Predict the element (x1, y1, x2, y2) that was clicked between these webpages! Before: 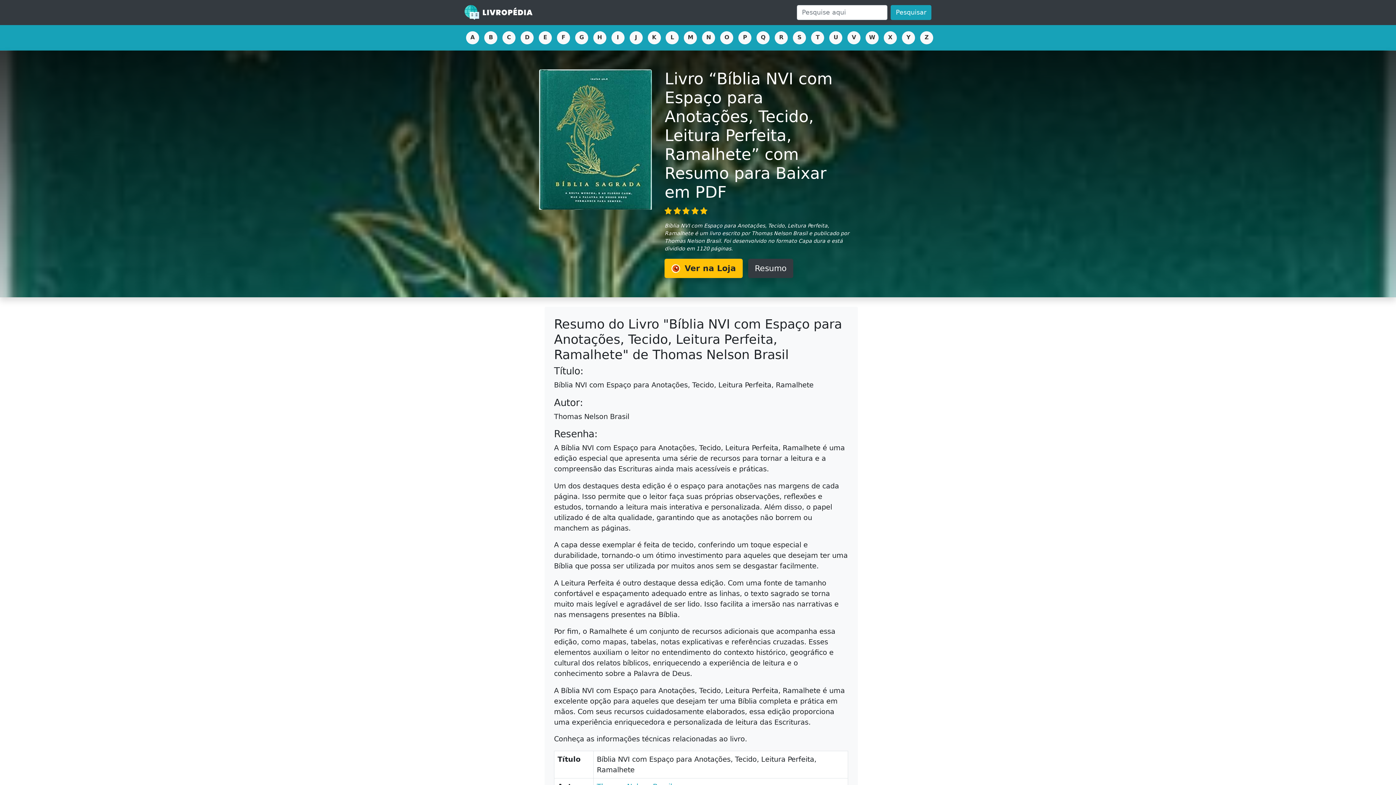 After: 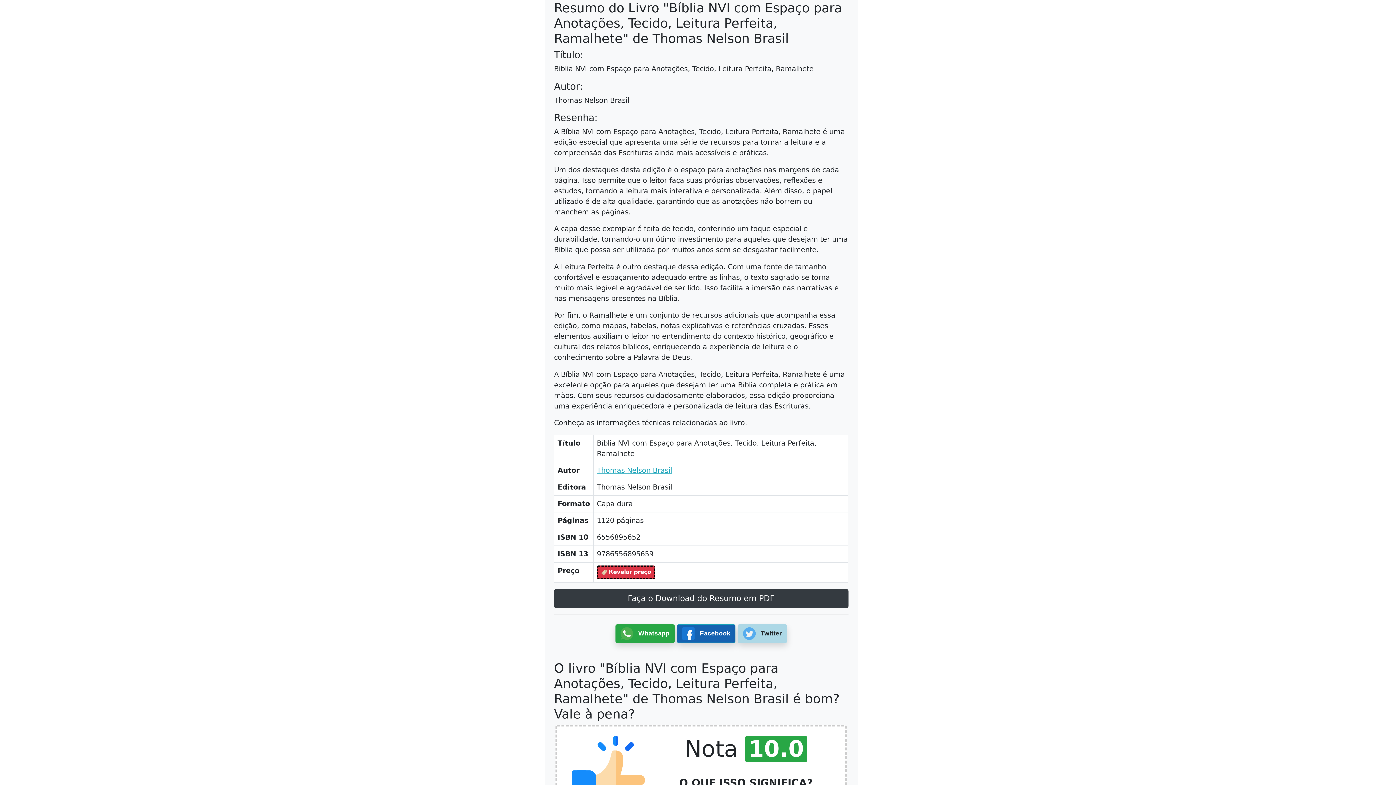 Action: bbox: (748, 259, 793, 278) label: Resumo